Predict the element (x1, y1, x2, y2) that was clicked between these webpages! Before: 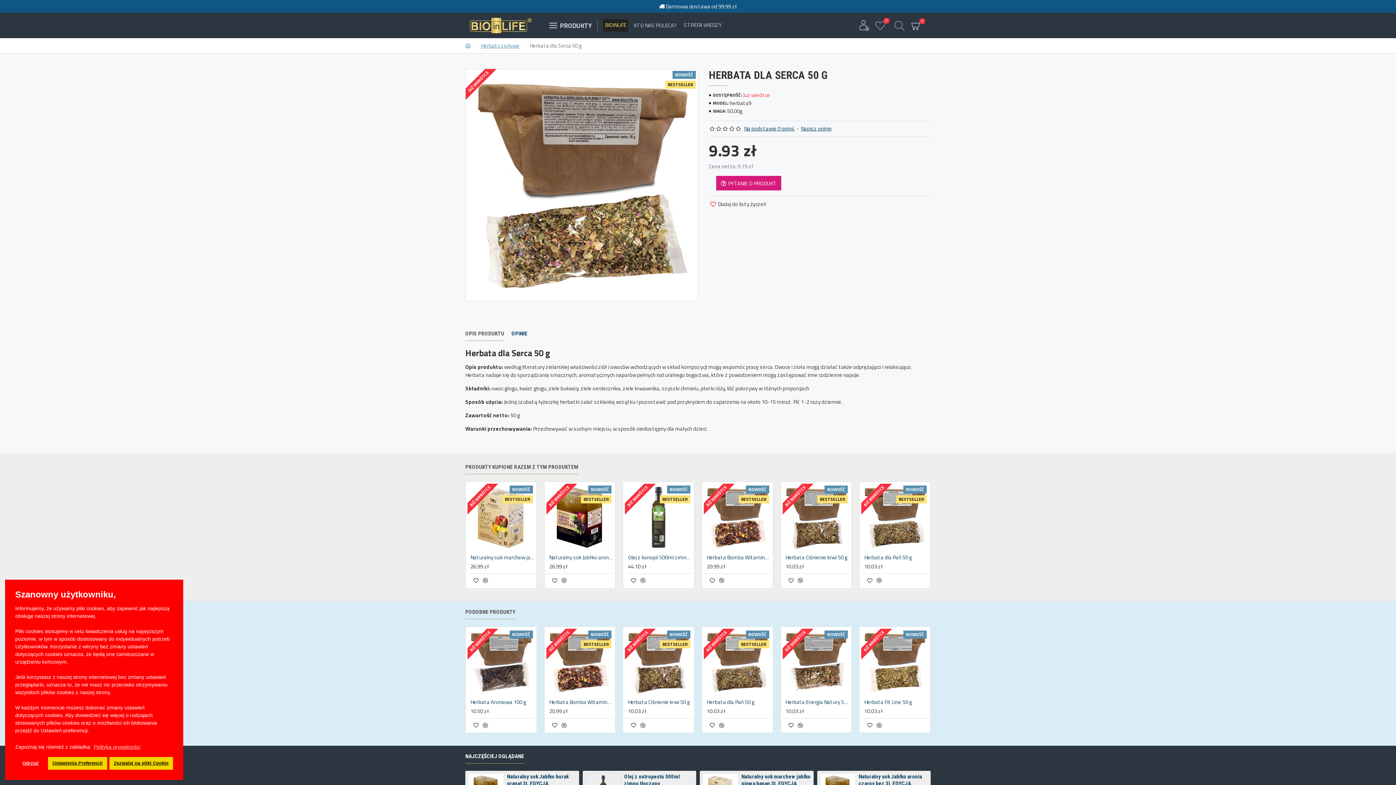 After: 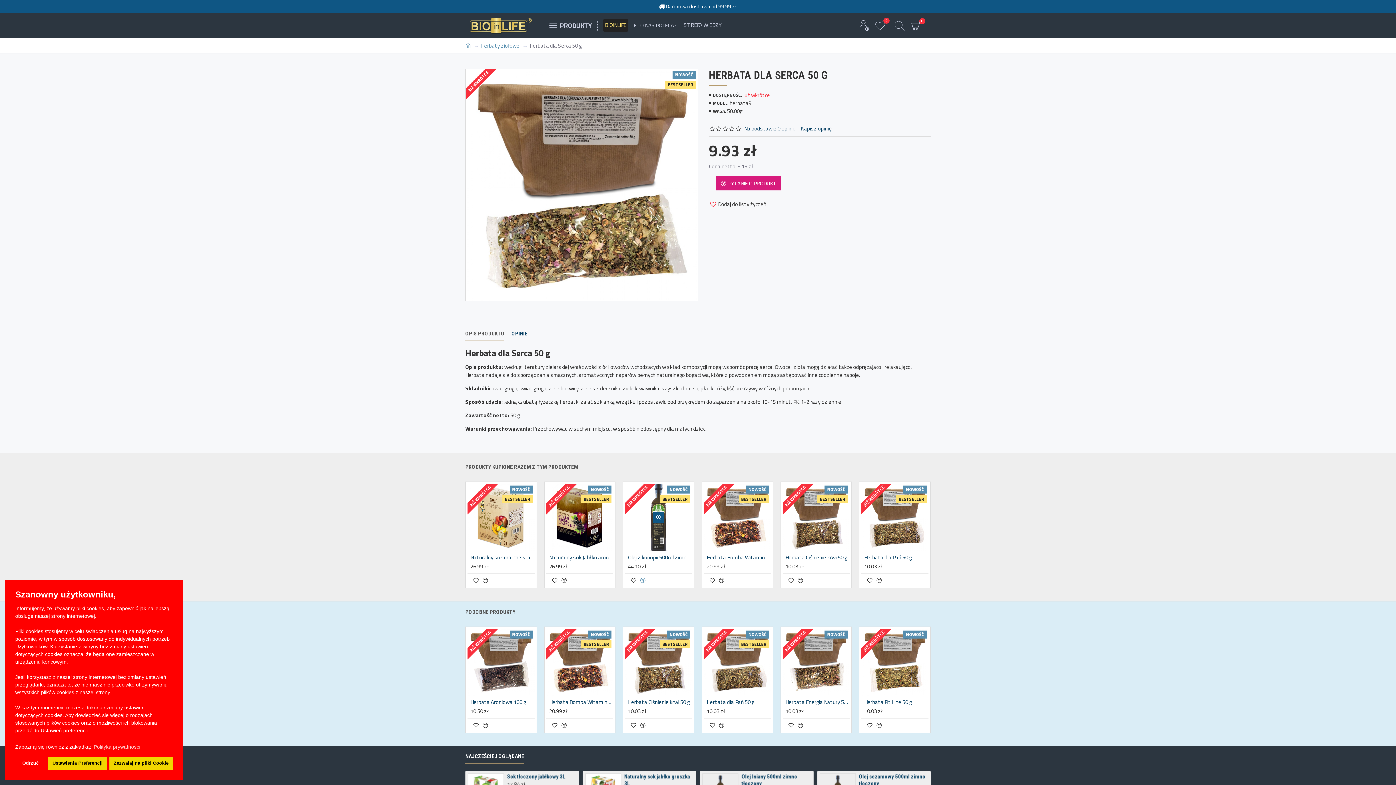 Action: bbox: (639, 577, 646, 584)